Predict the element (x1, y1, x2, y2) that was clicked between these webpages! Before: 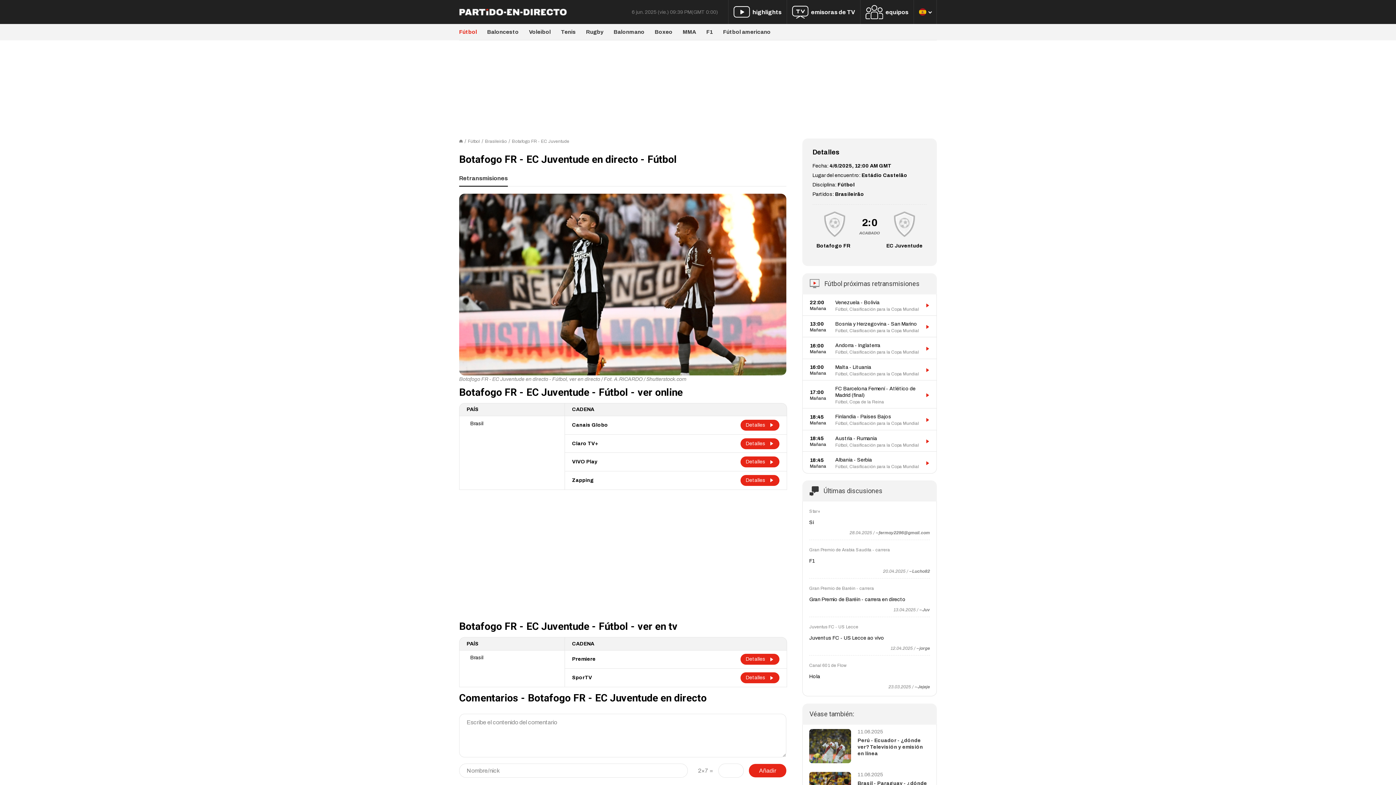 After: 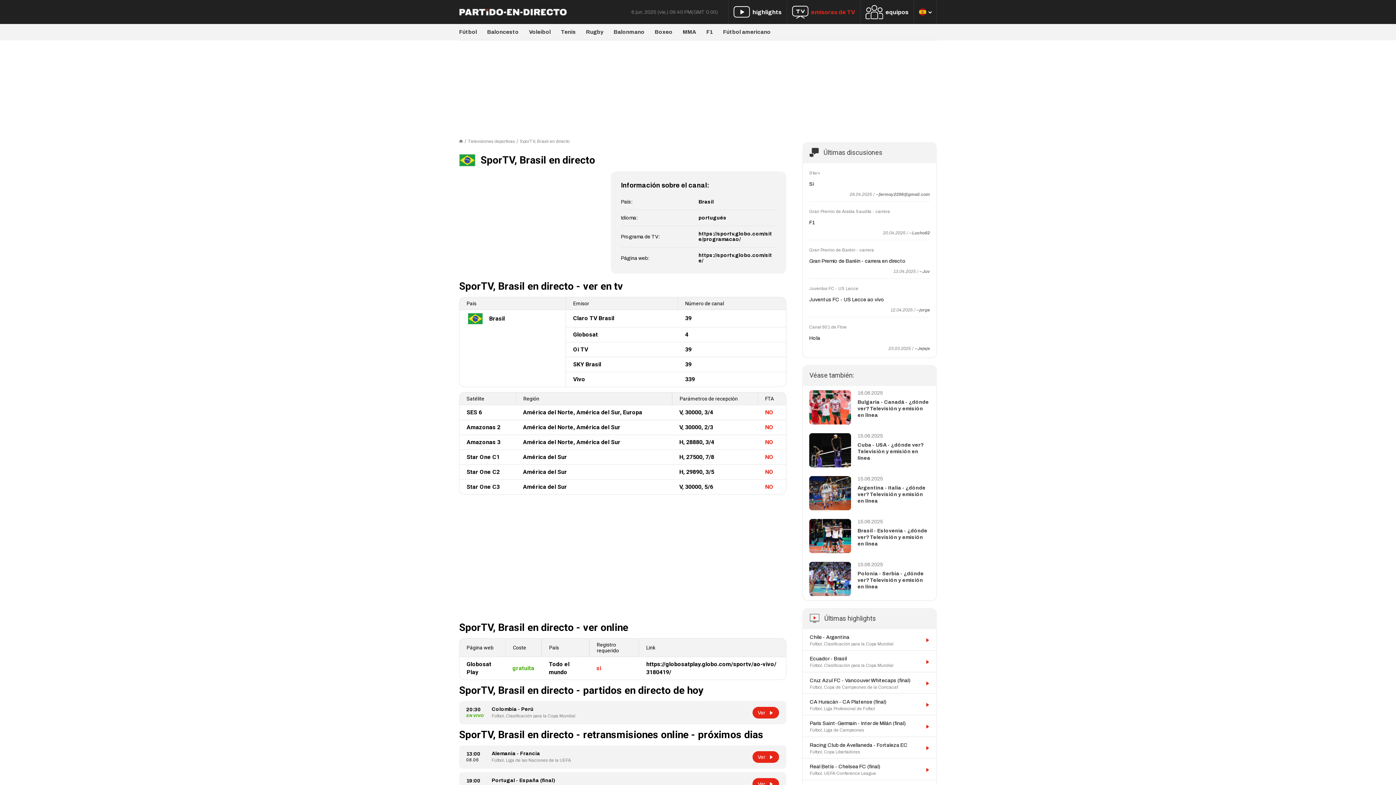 Action: label: SporTV bbox: (572, 674, 592, 682)